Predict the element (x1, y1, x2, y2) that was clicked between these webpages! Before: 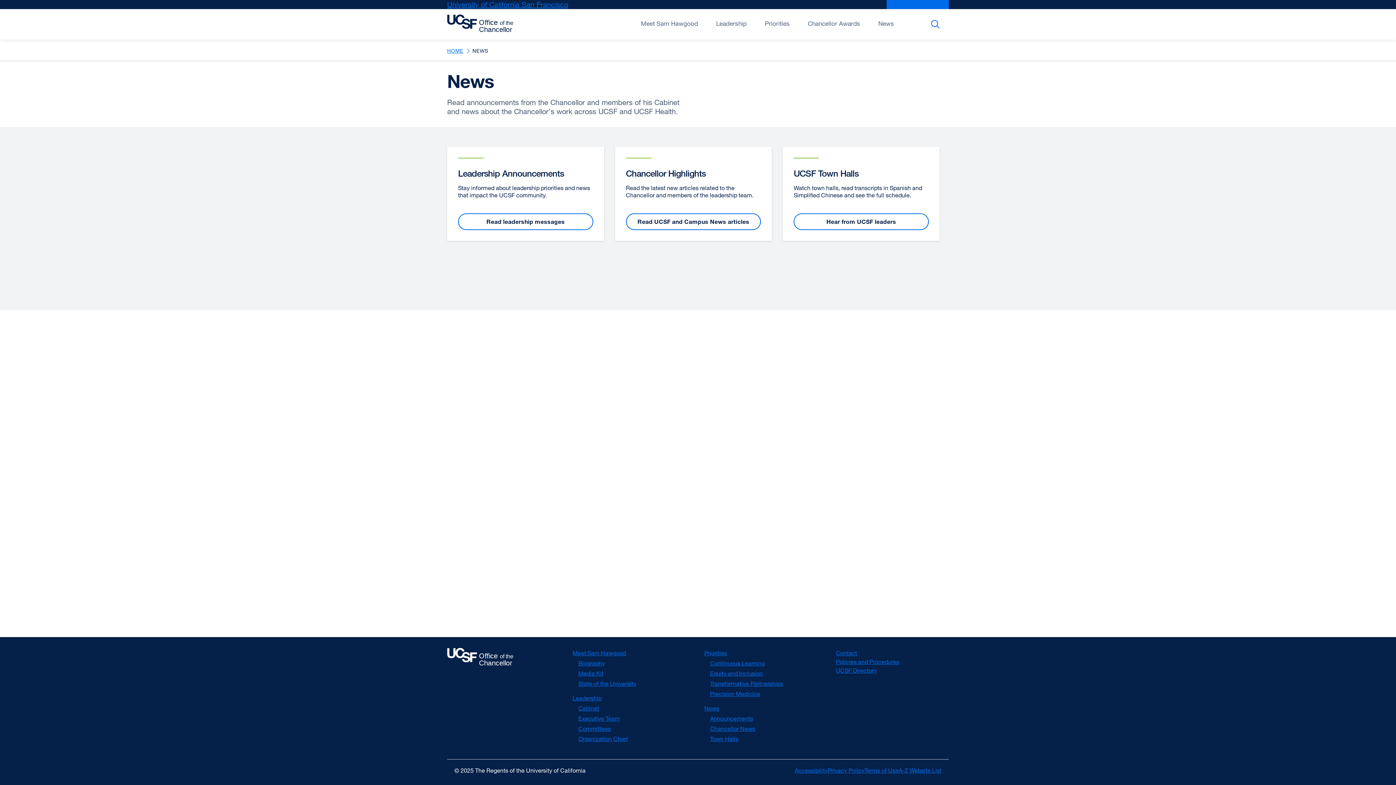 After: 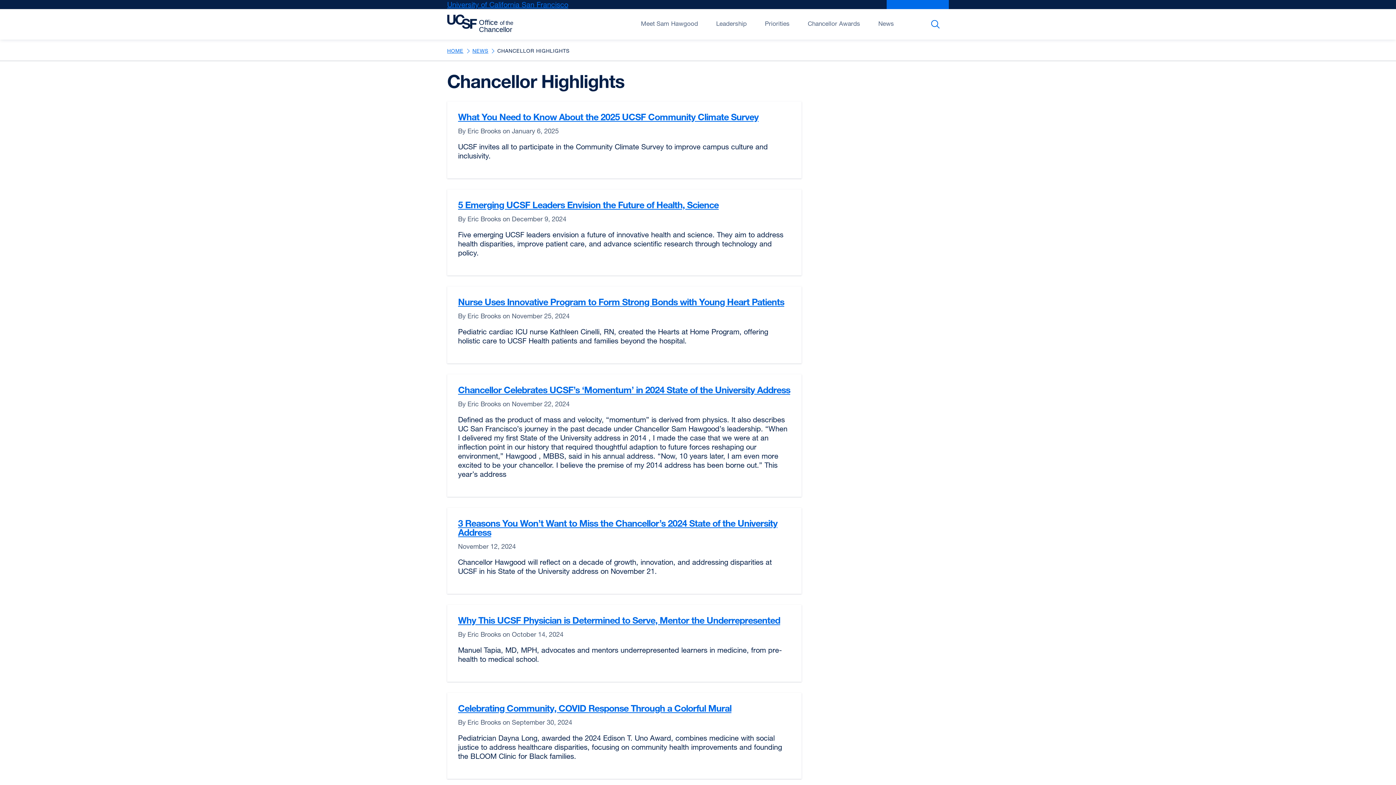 Action: label: Read UCSF and Campus News articles bbox: (626, 213, 761, 230)